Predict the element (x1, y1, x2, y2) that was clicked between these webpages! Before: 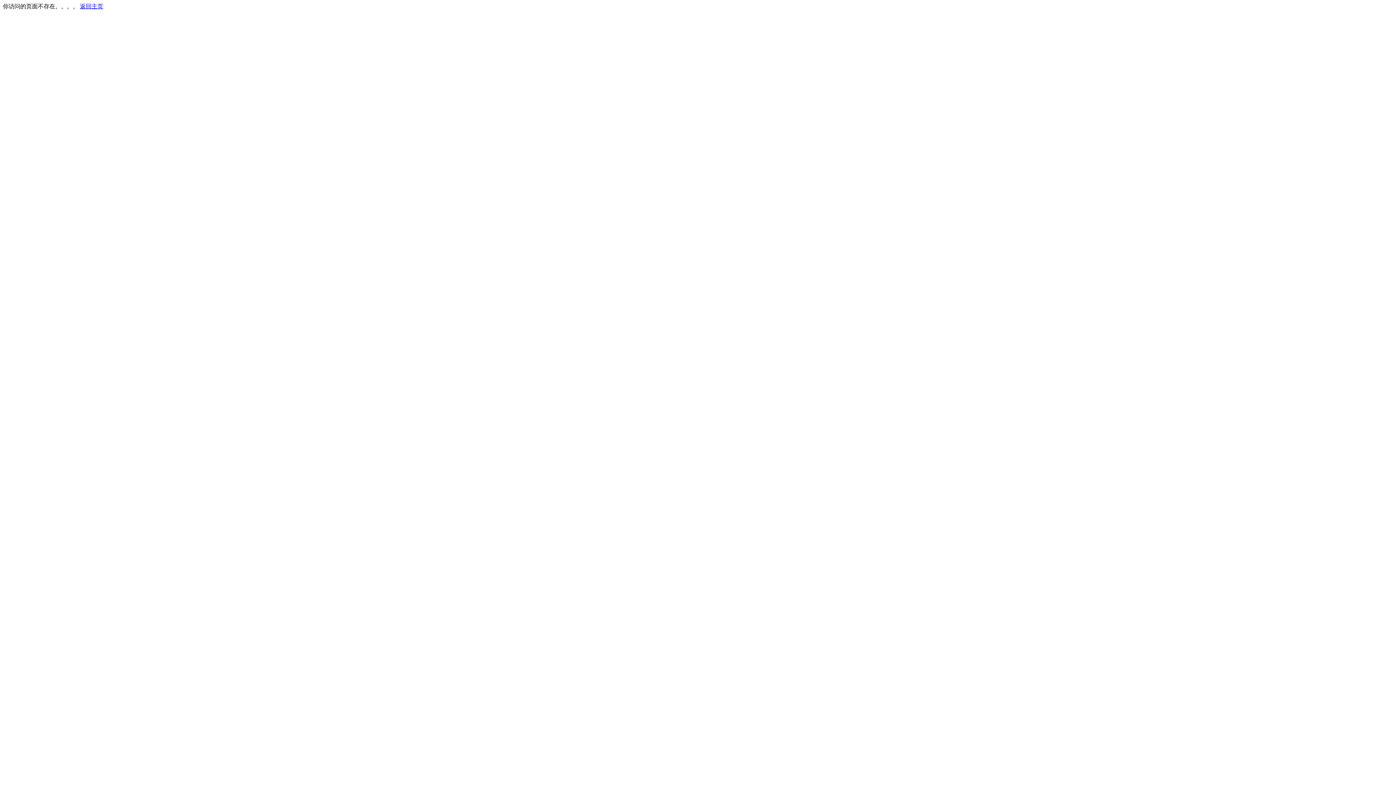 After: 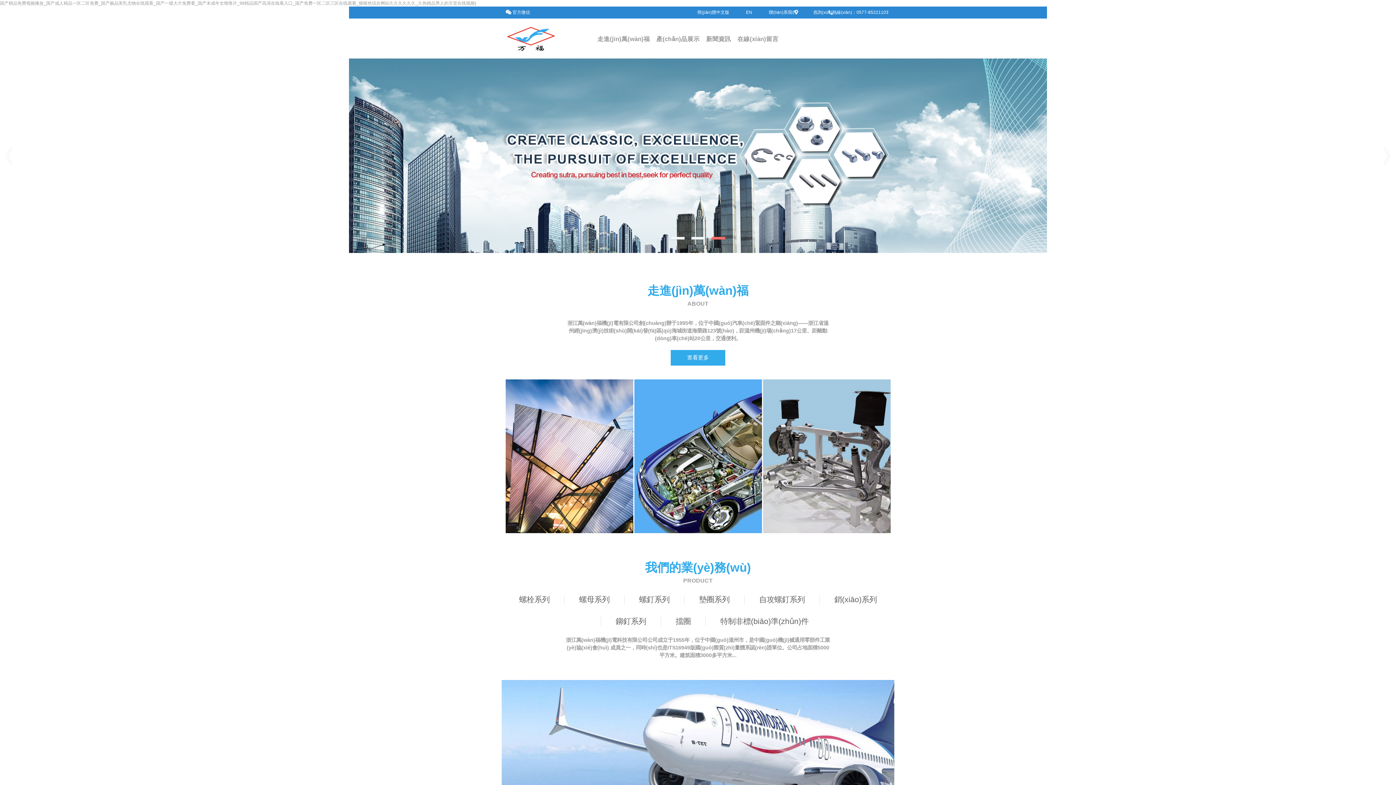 Action: bbox: (80, 3, 103, 9) label: 返回主页